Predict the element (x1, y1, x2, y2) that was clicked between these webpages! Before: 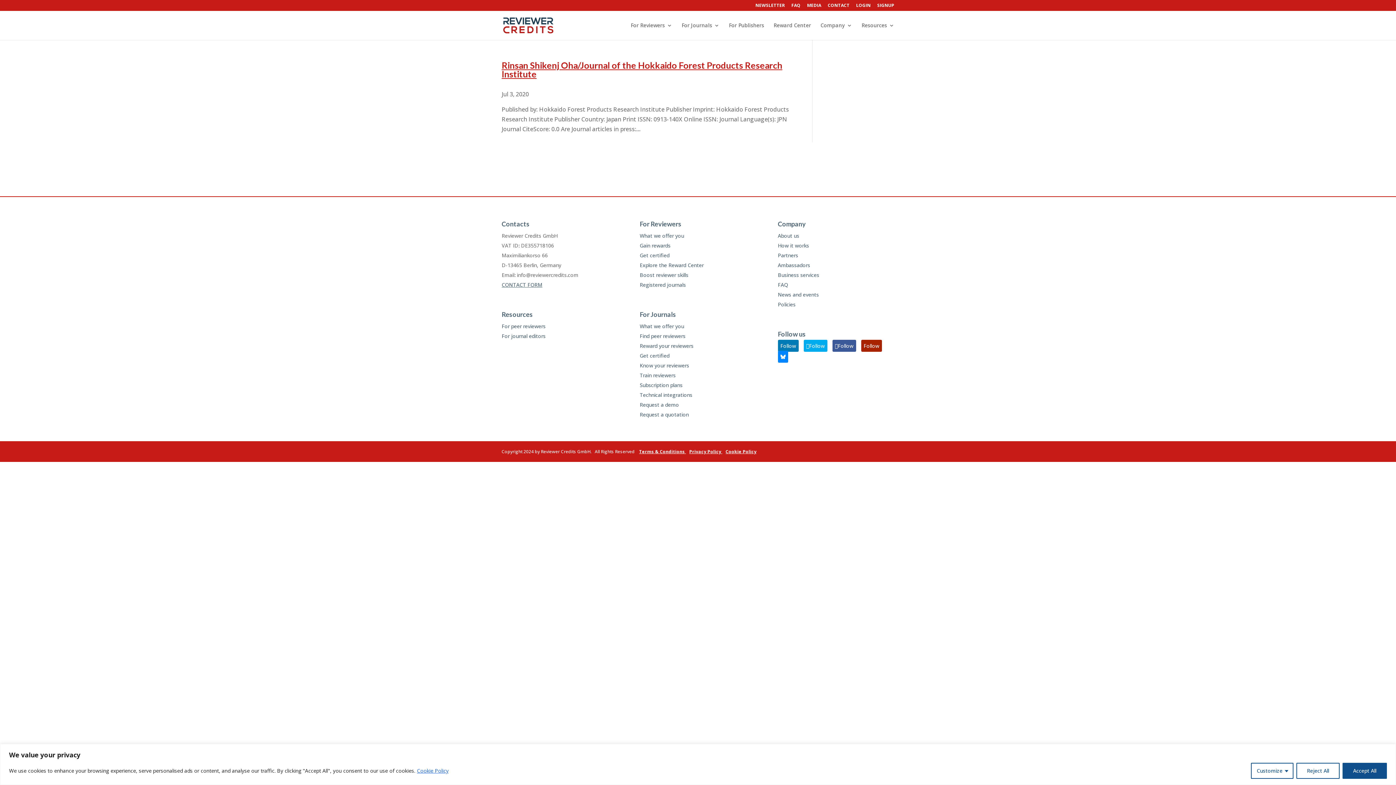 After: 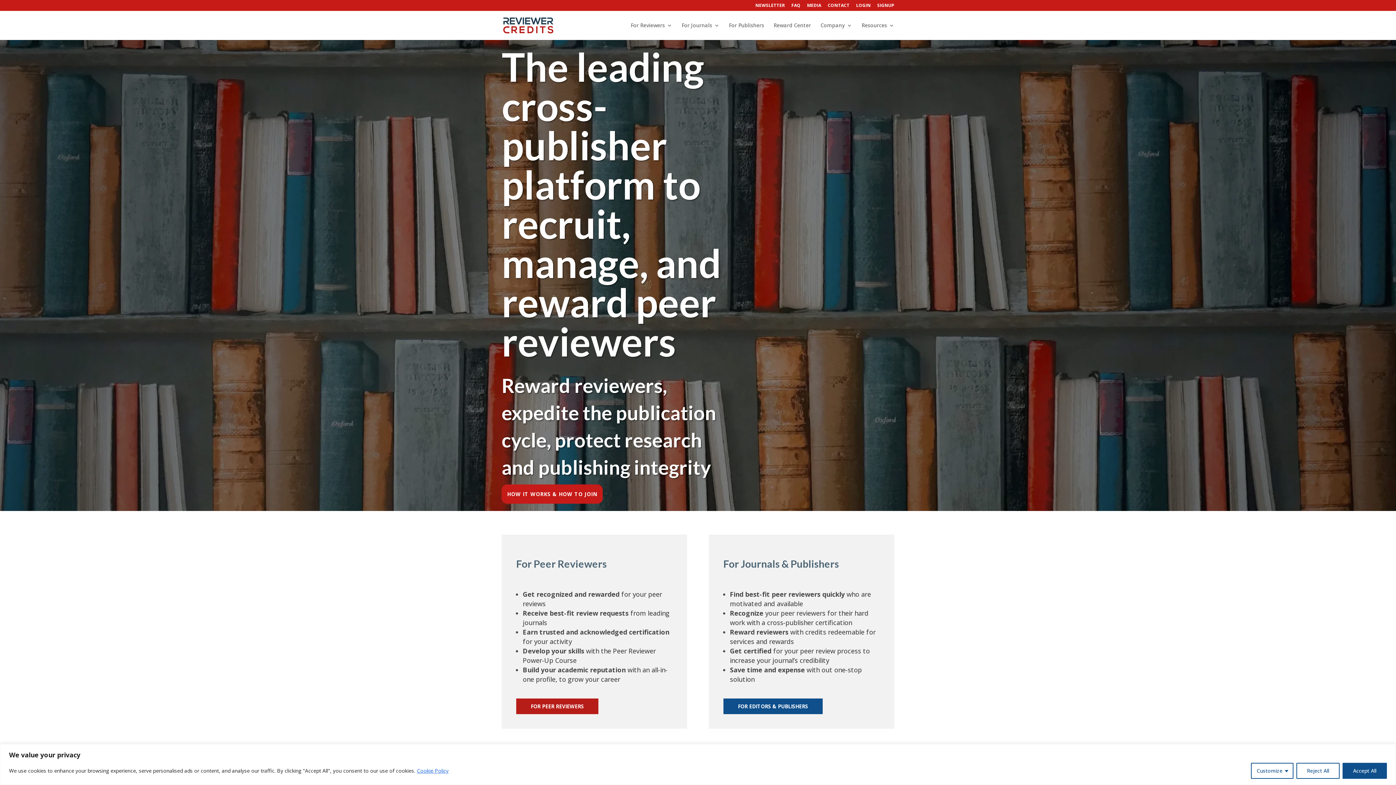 Action: bbox: (503, 20, 553, 28)